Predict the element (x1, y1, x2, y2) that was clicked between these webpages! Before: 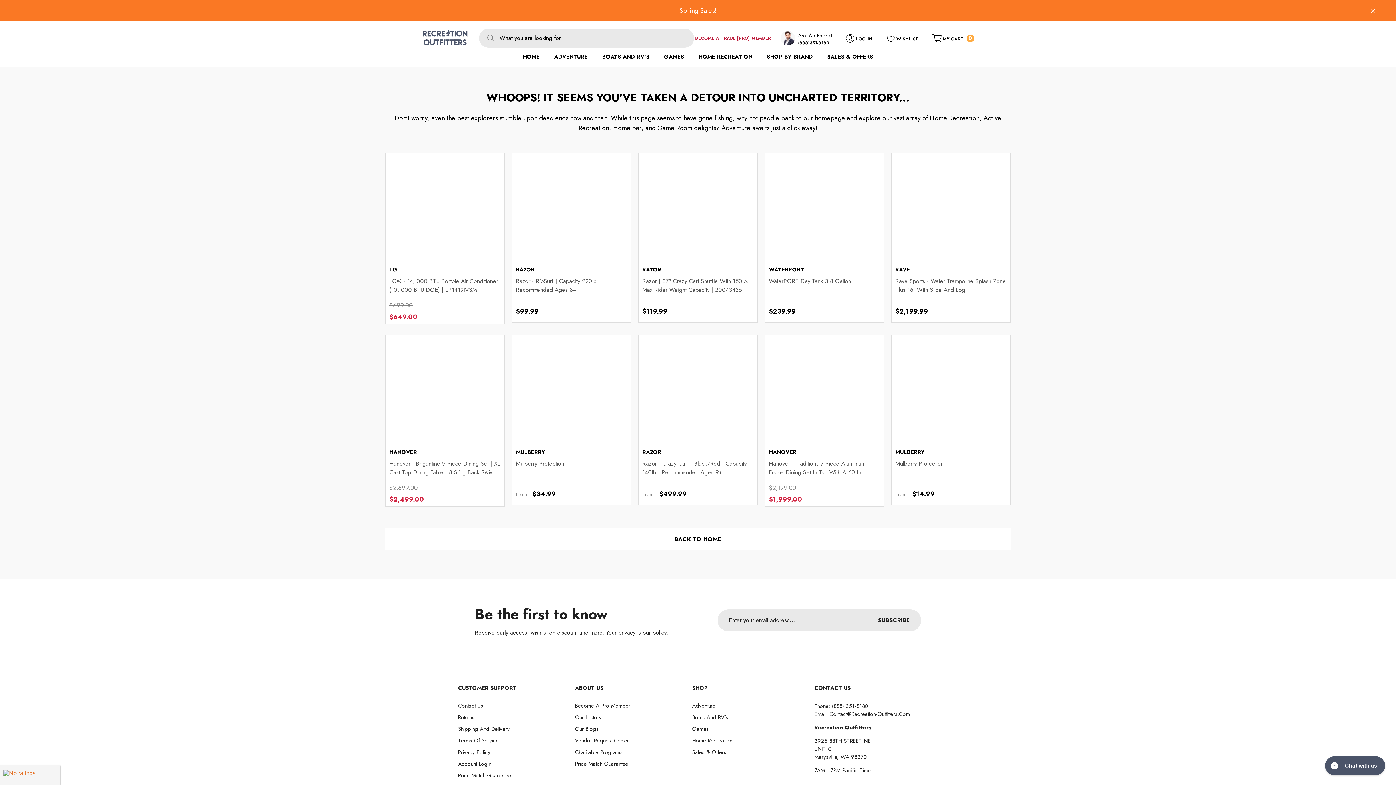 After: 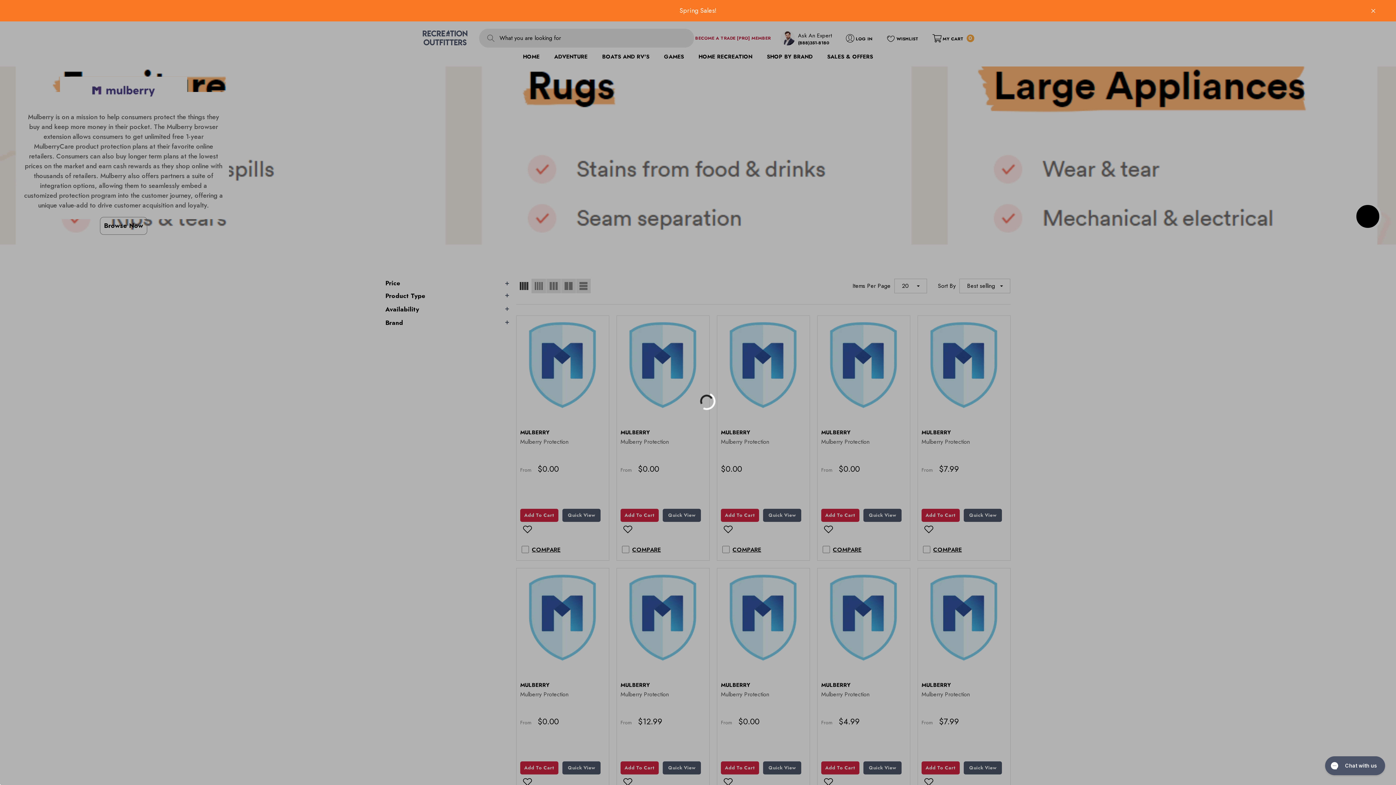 Action: label: MULBERRY bbox: (895, 448, 925, 456)